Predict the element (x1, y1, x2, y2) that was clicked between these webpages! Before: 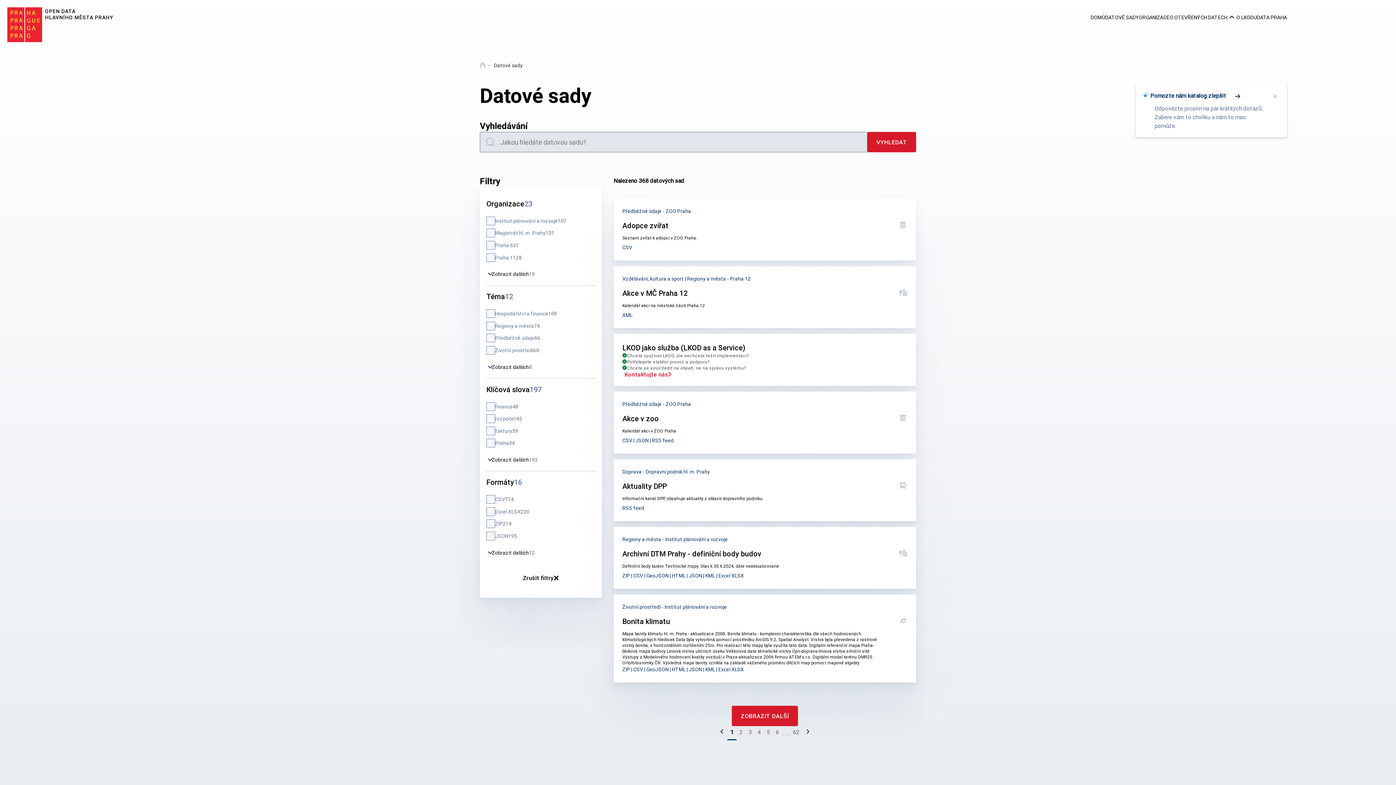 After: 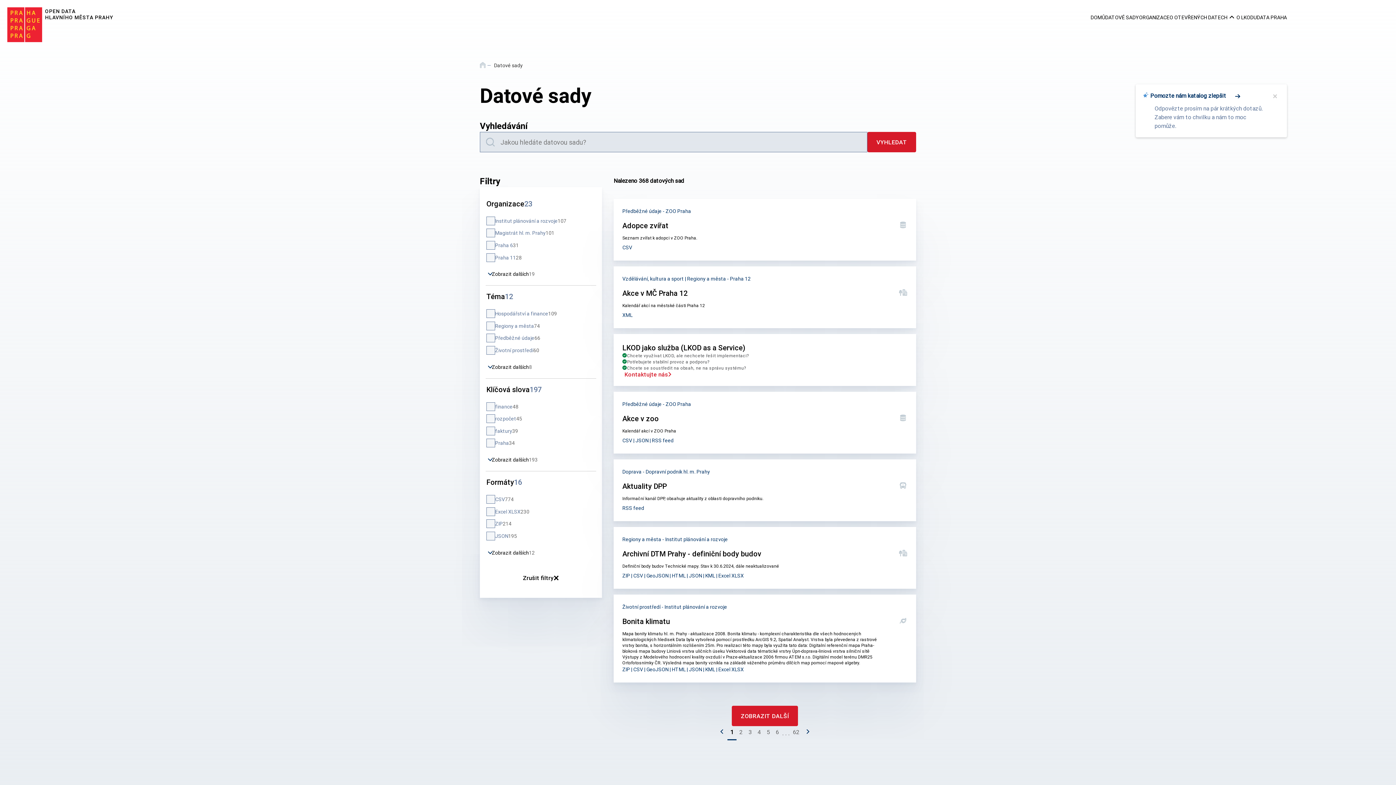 Action: label: Následující stránka bbox: (802, 727, 809, 739)